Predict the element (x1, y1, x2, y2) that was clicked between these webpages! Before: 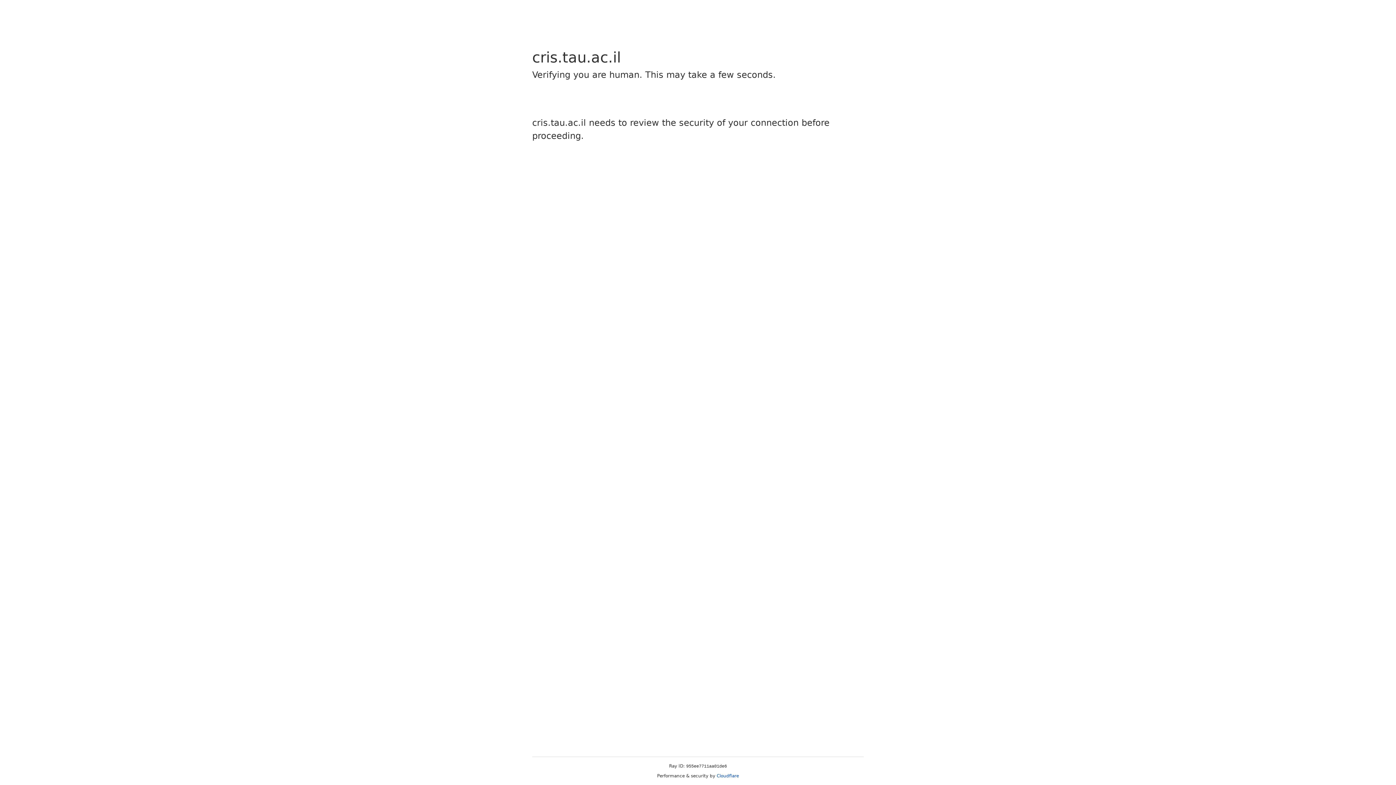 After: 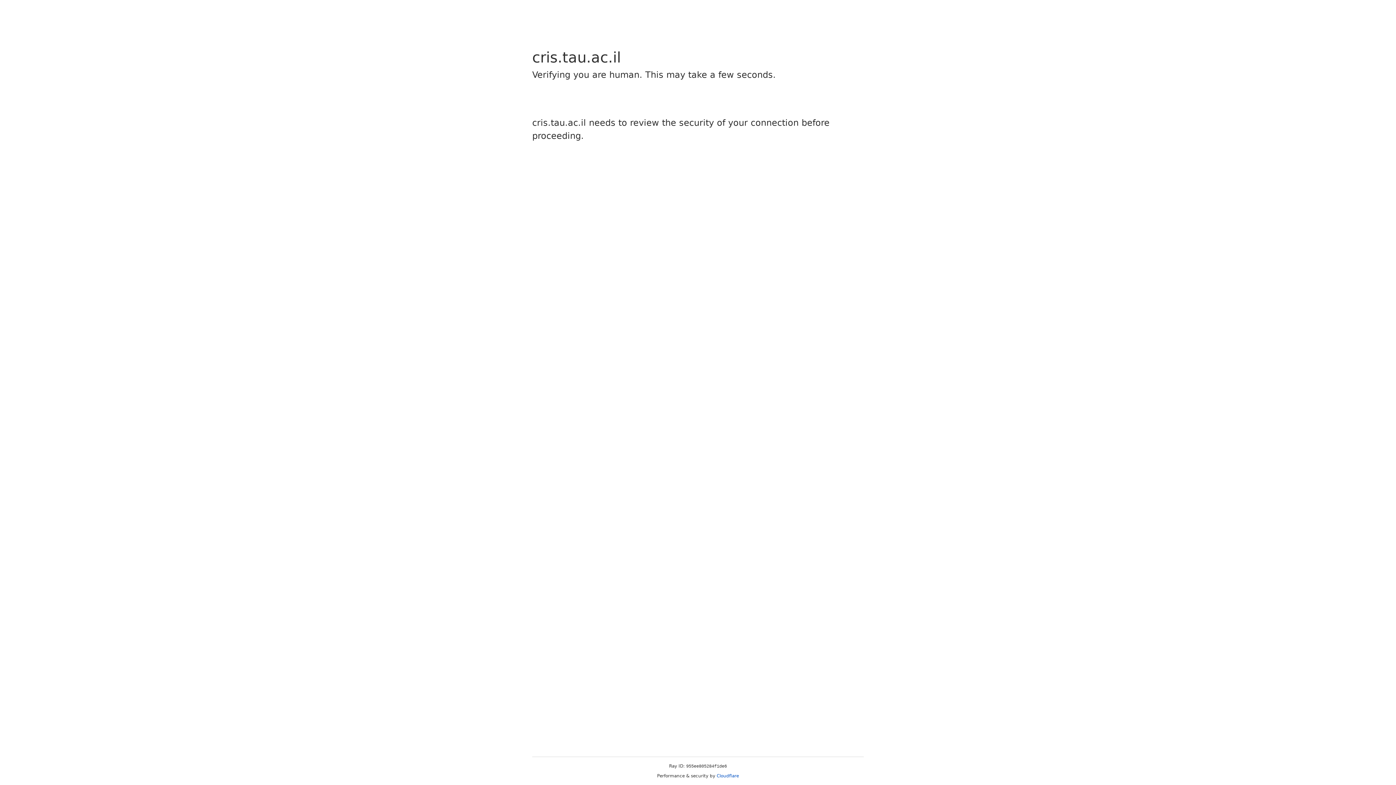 Action: label: Cloudflare bbox: (716, 773, 739, 778)